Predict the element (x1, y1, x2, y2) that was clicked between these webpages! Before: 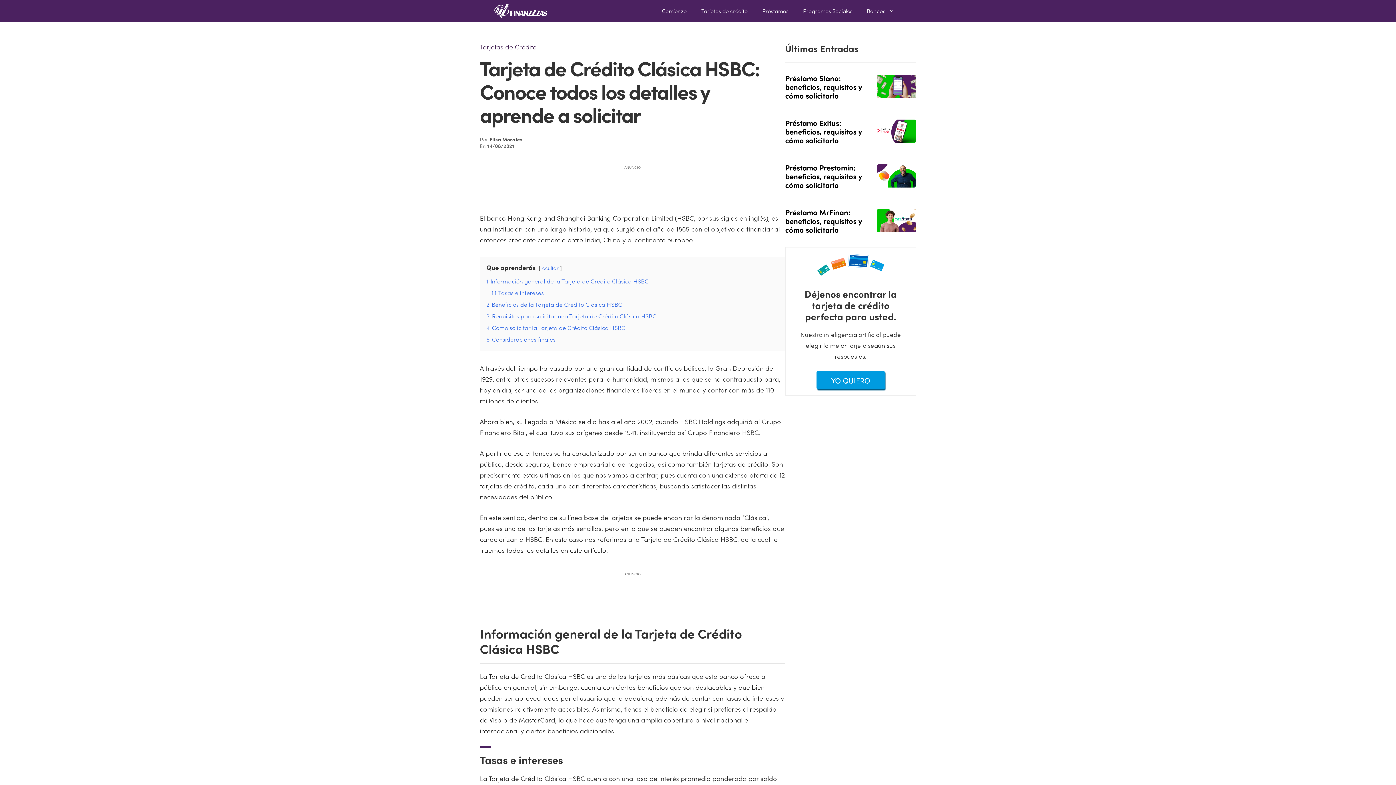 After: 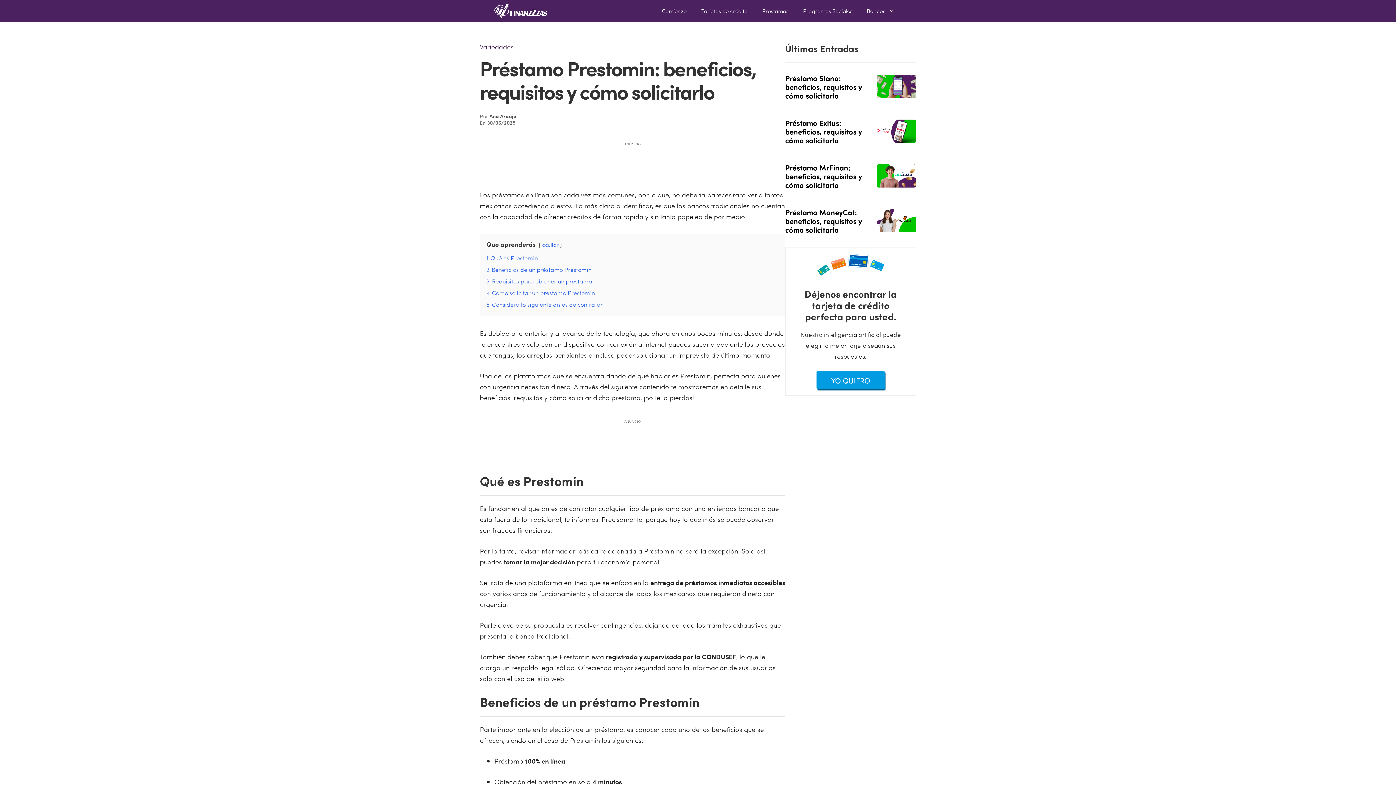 Action: bbox: (877, 177, 916, 186)